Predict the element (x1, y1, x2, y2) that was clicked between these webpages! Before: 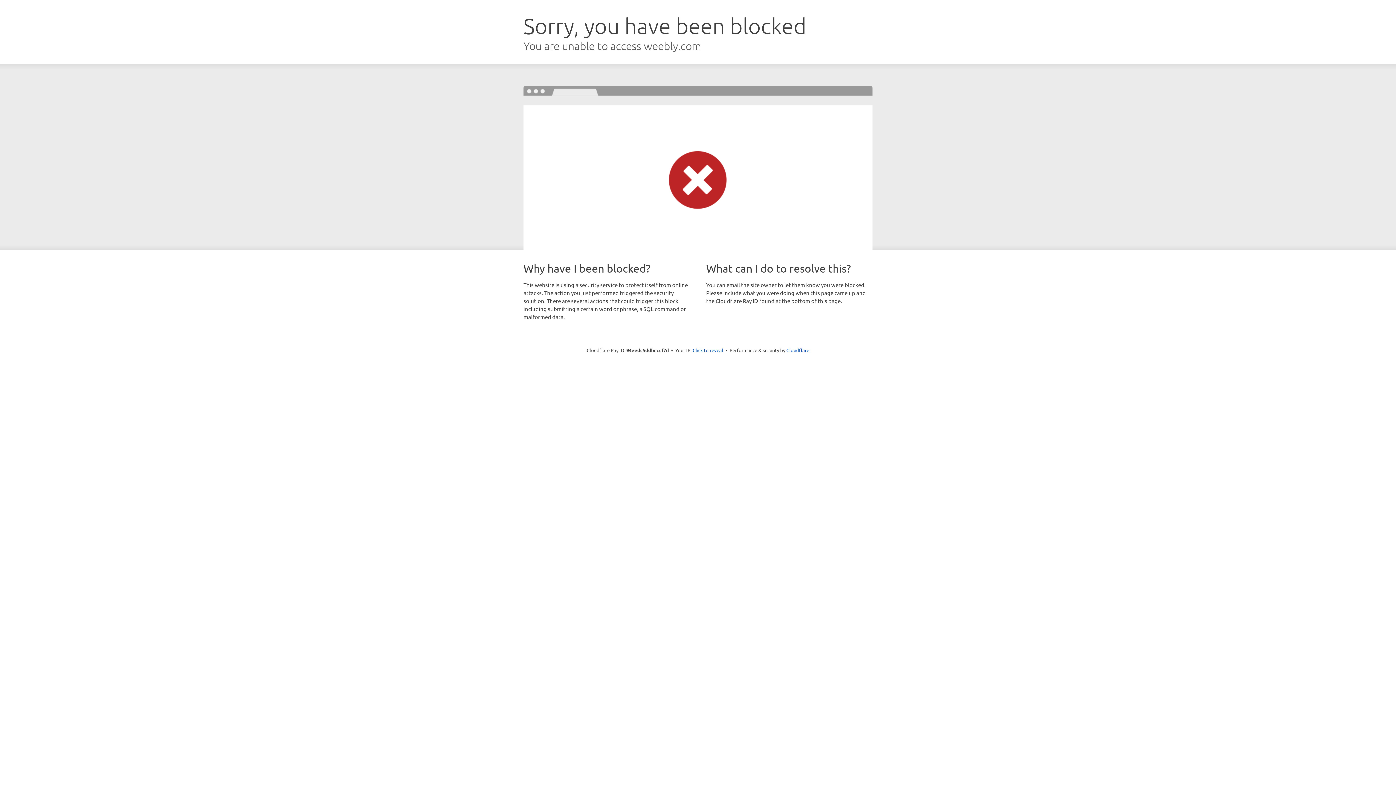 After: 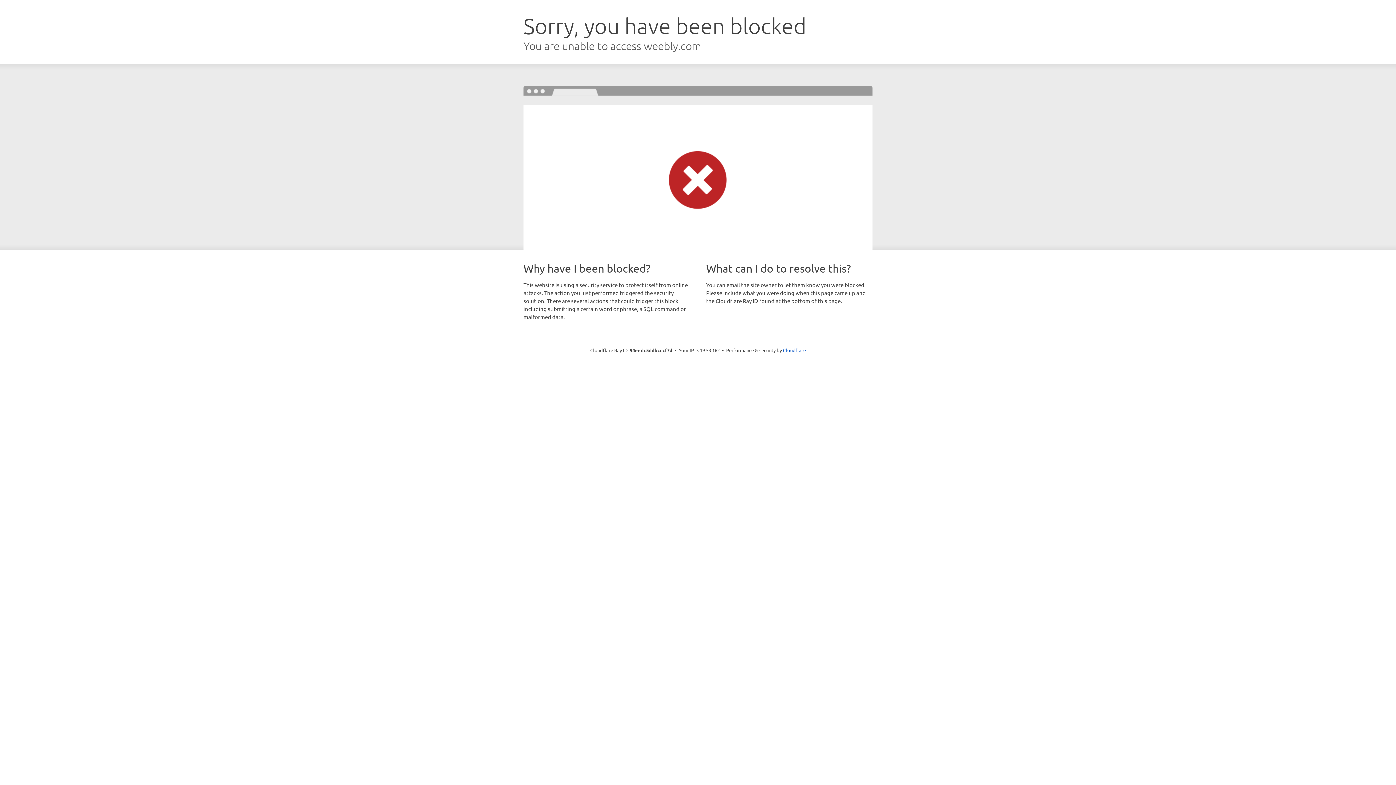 Action: label: Click to reveal bbox: (692, 346, 723, 353)